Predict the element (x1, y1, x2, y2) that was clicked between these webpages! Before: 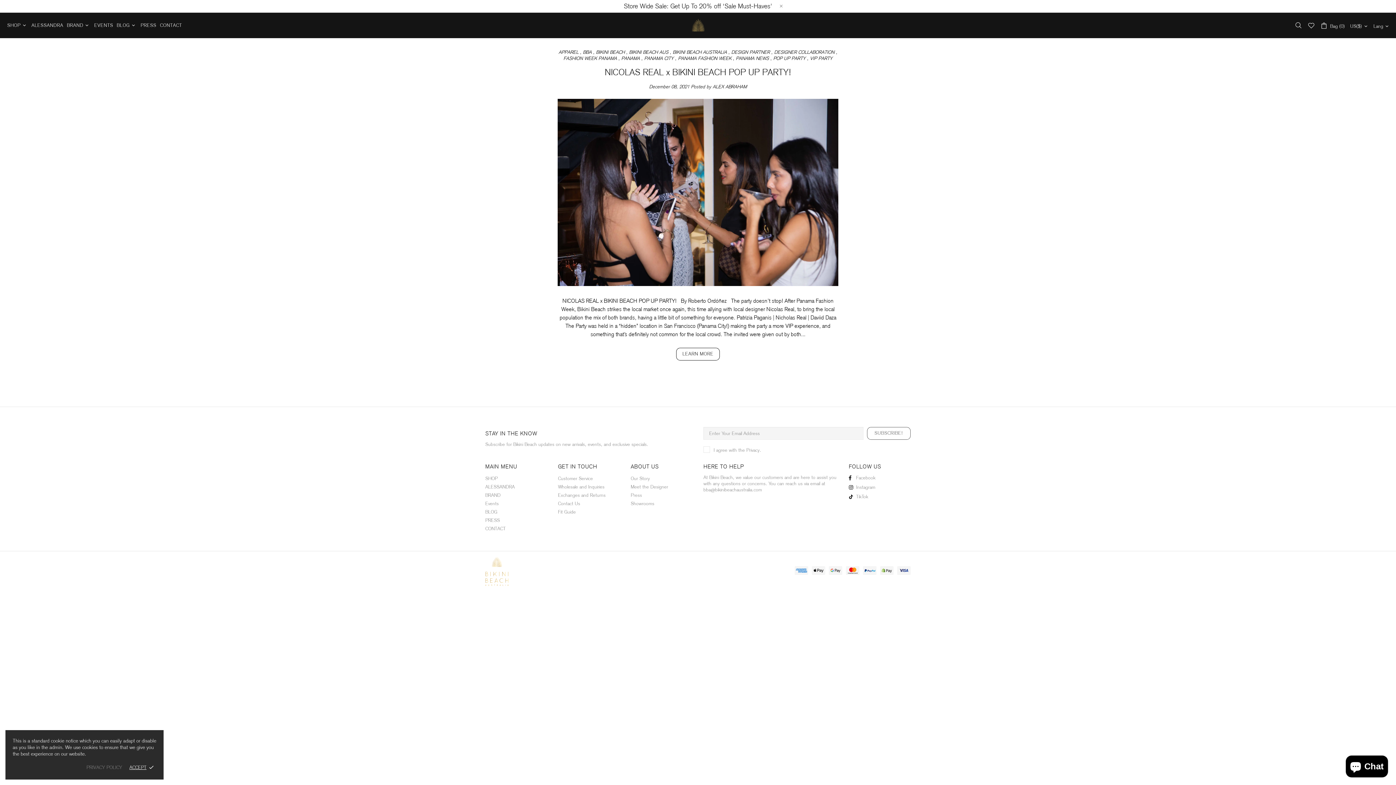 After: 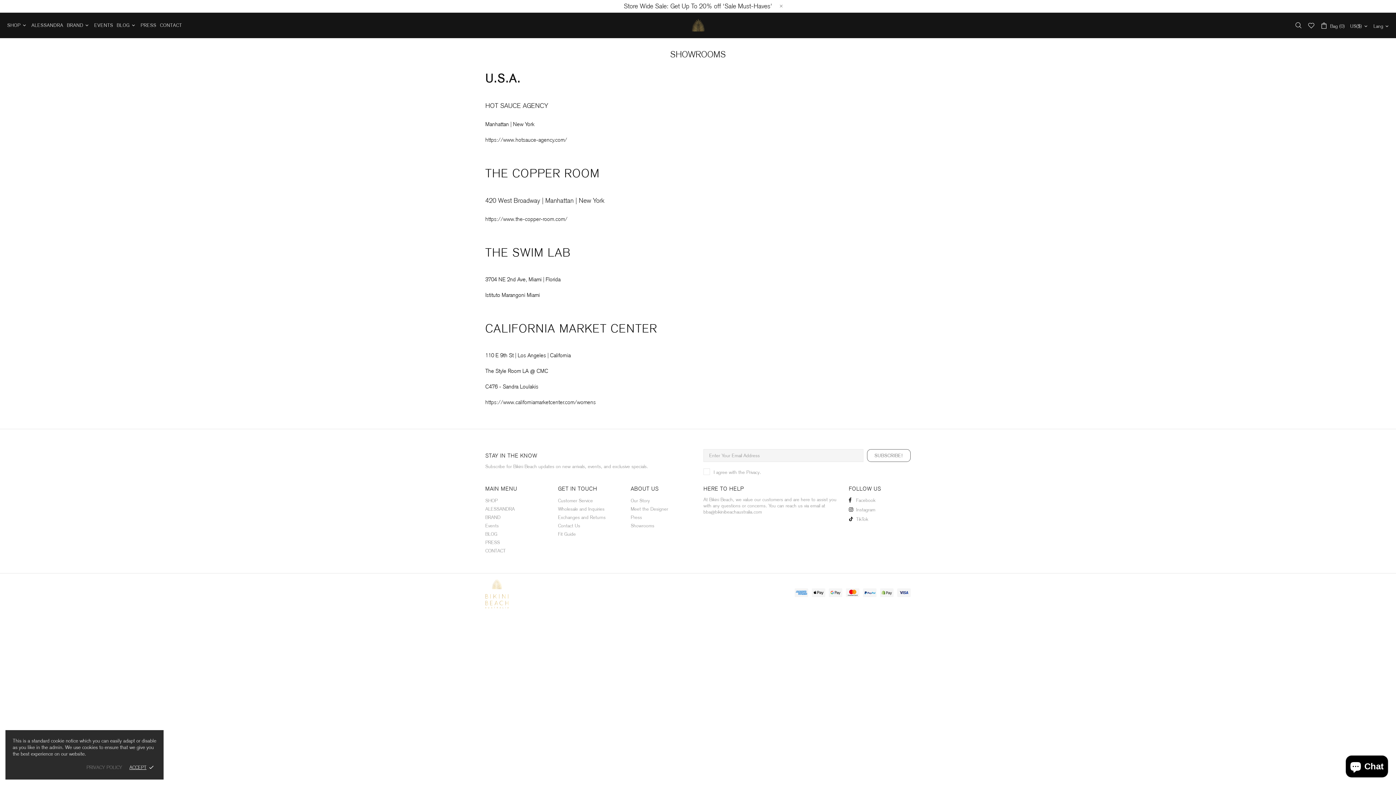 Action: bbox: (630, 500, 654, 506) label: Showrooms